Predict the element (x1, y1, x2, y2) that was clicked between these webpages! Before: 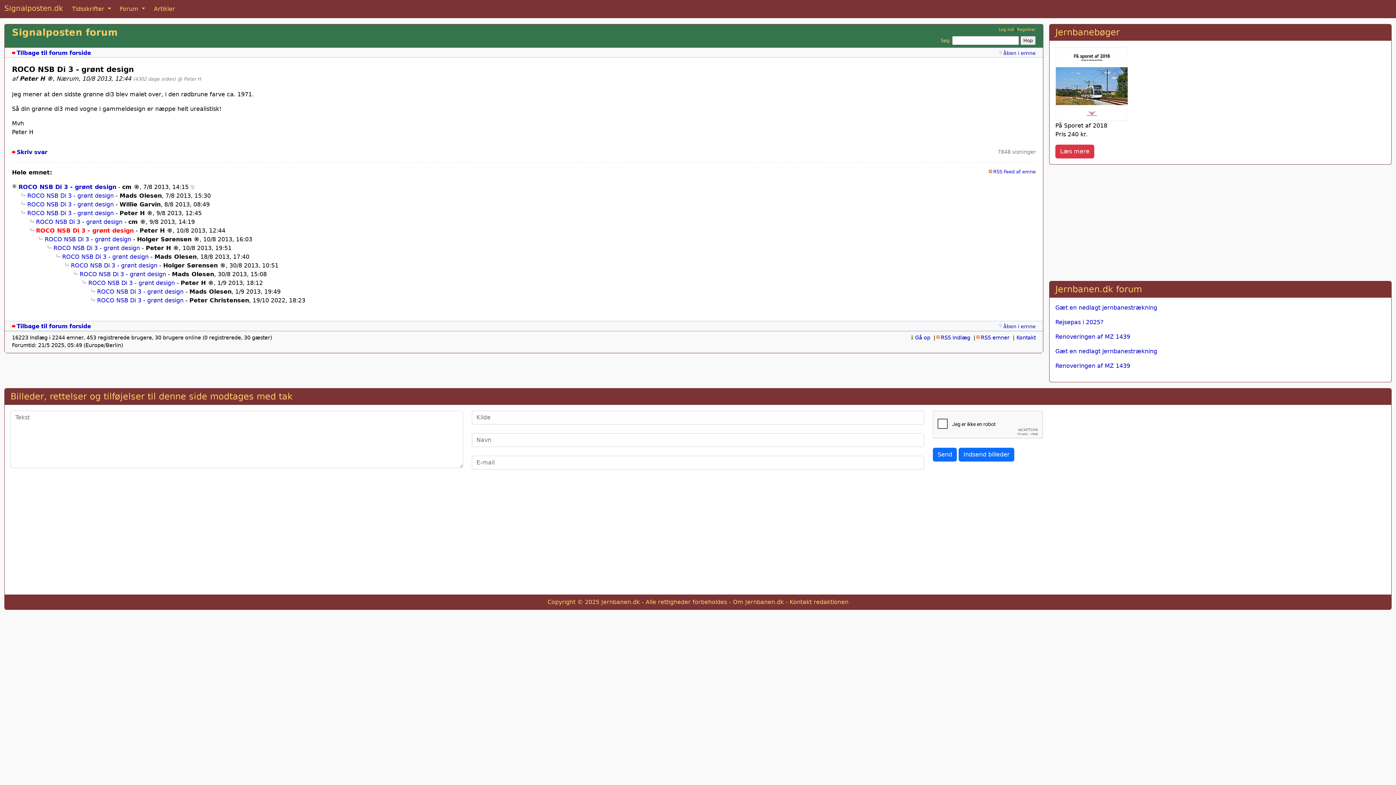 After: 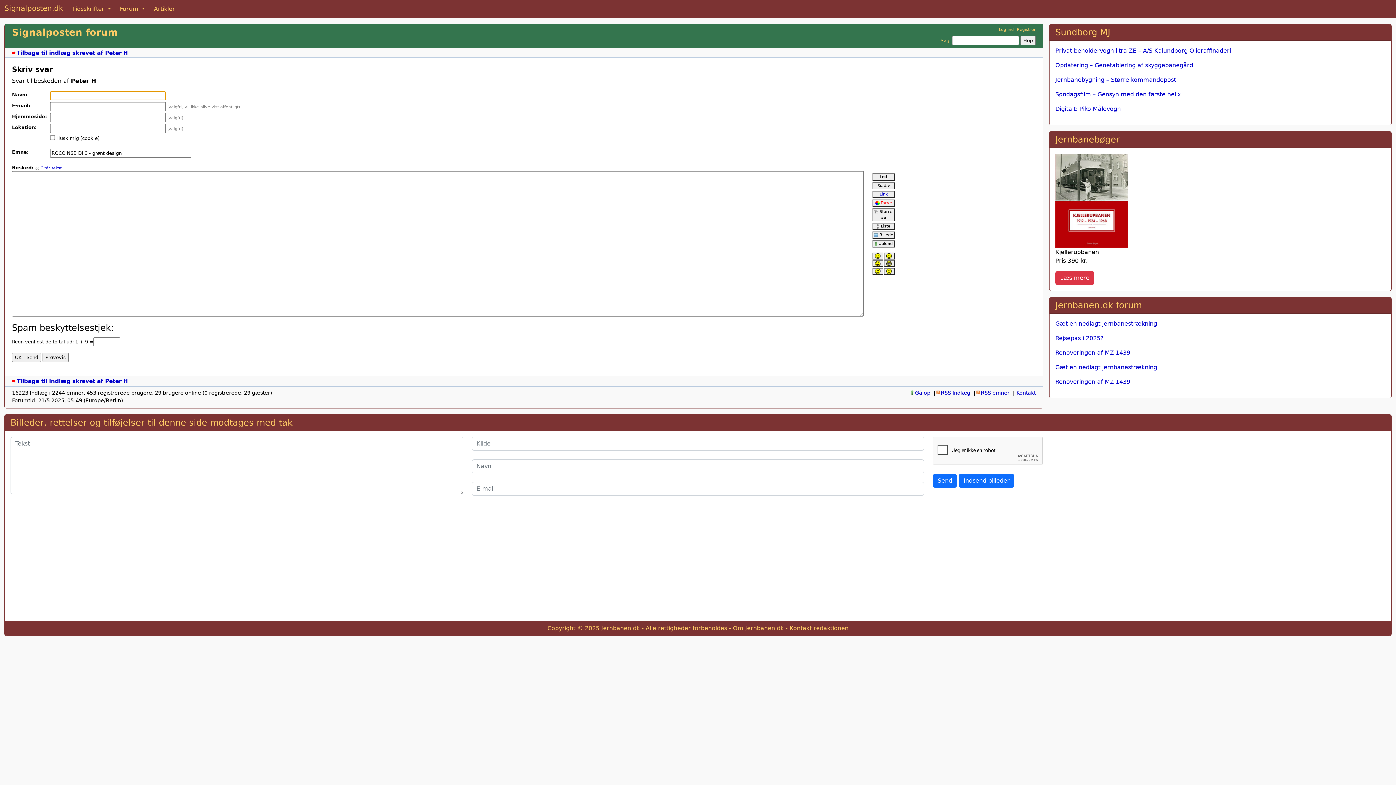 Action: bbox: (12, 149, 47, 155) label: Skriv svar